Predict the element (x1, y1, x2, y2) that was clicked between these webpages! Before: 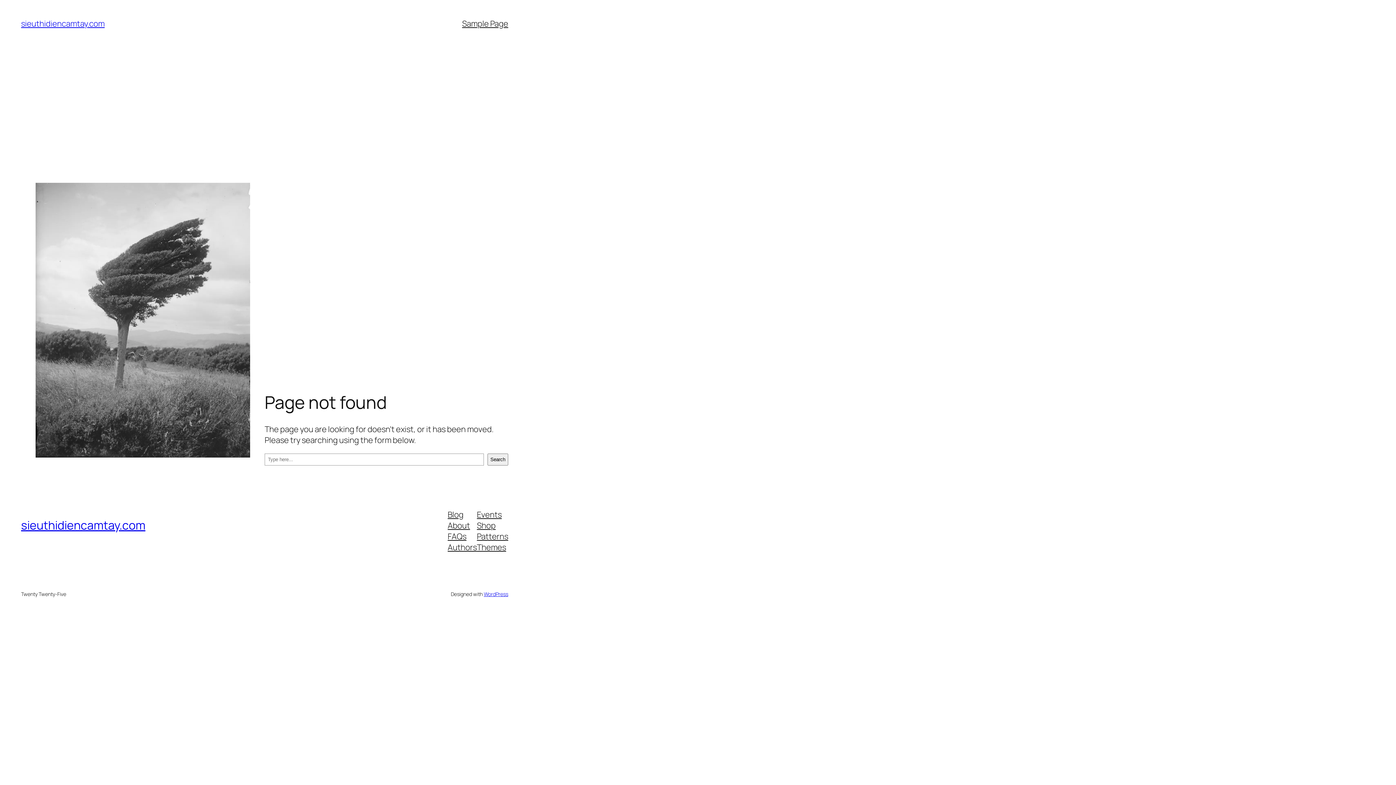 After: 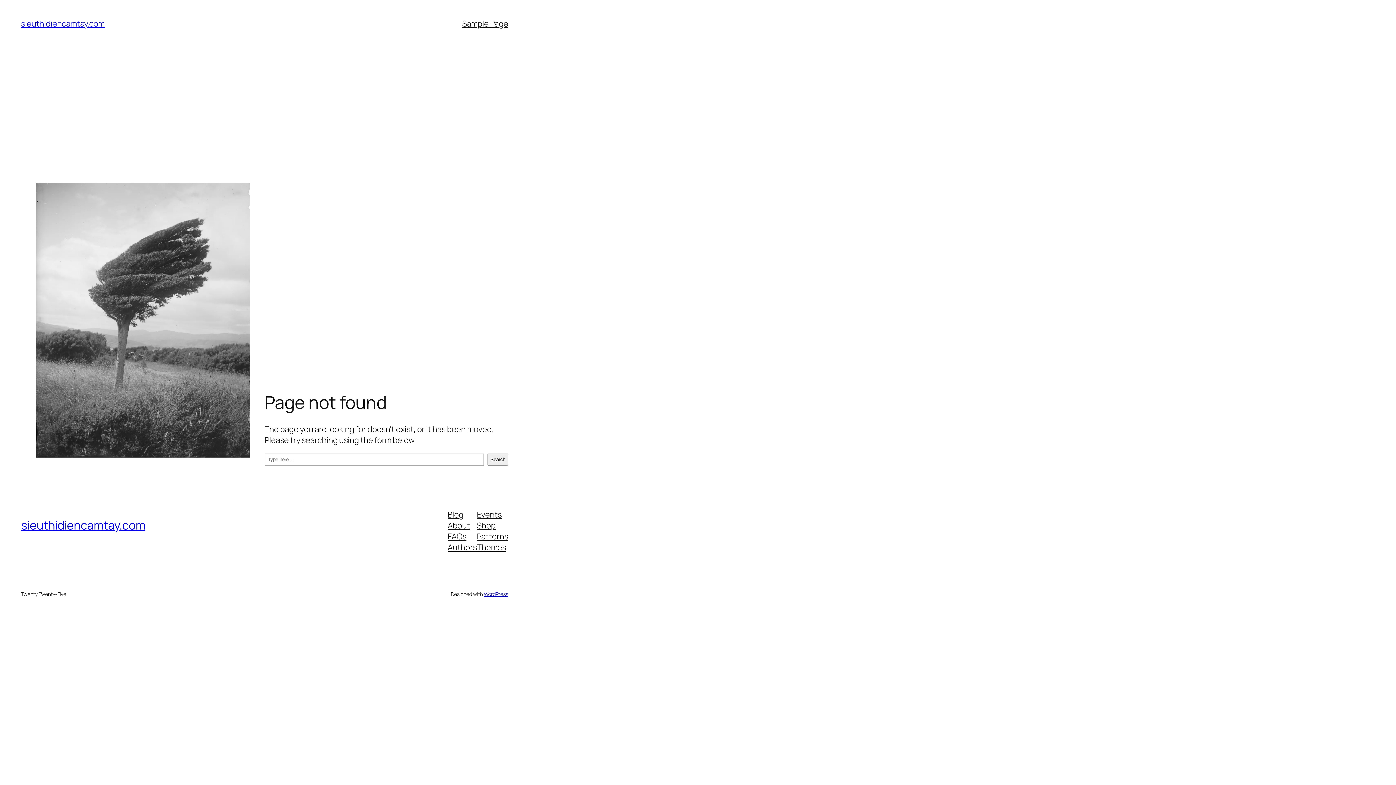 Action: label: Shop bbox: (477, 520, 495, 531)